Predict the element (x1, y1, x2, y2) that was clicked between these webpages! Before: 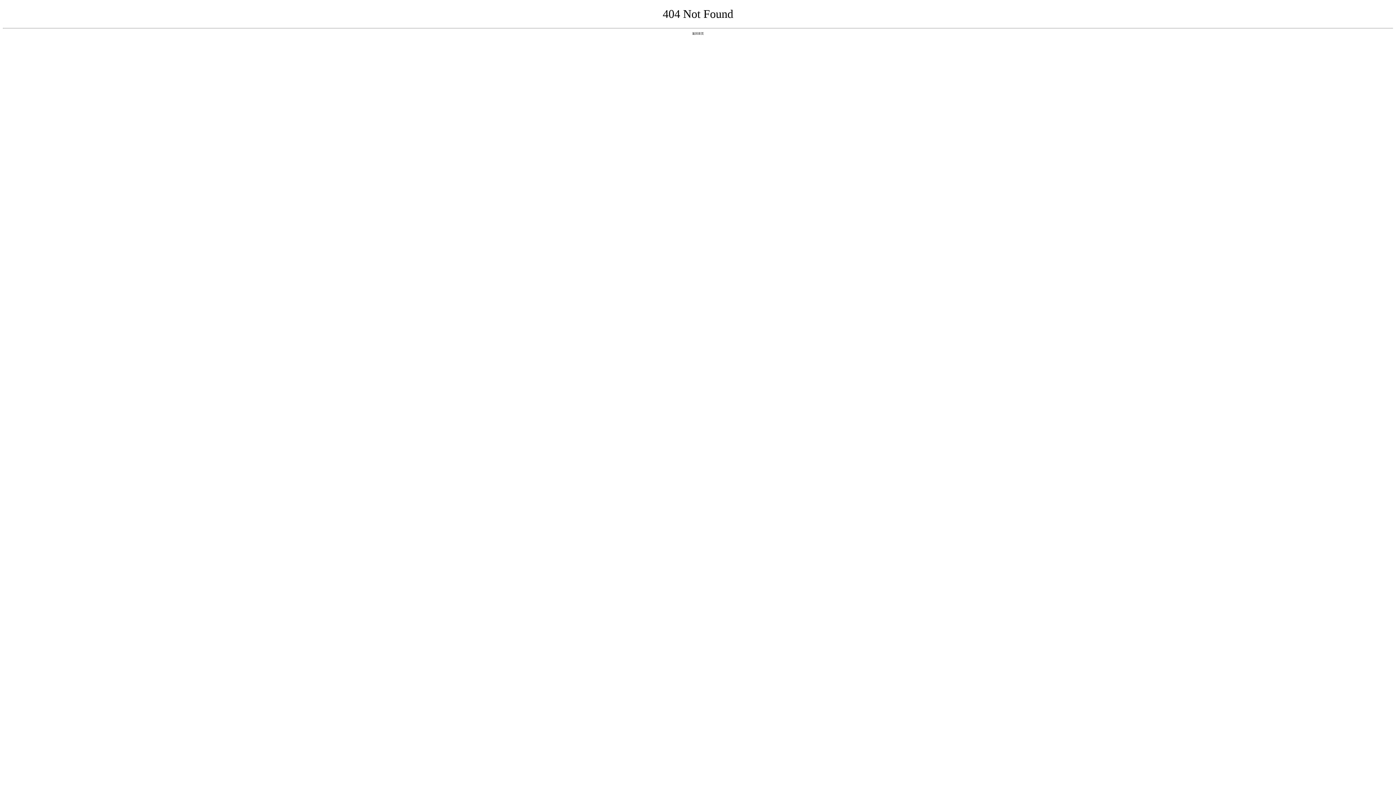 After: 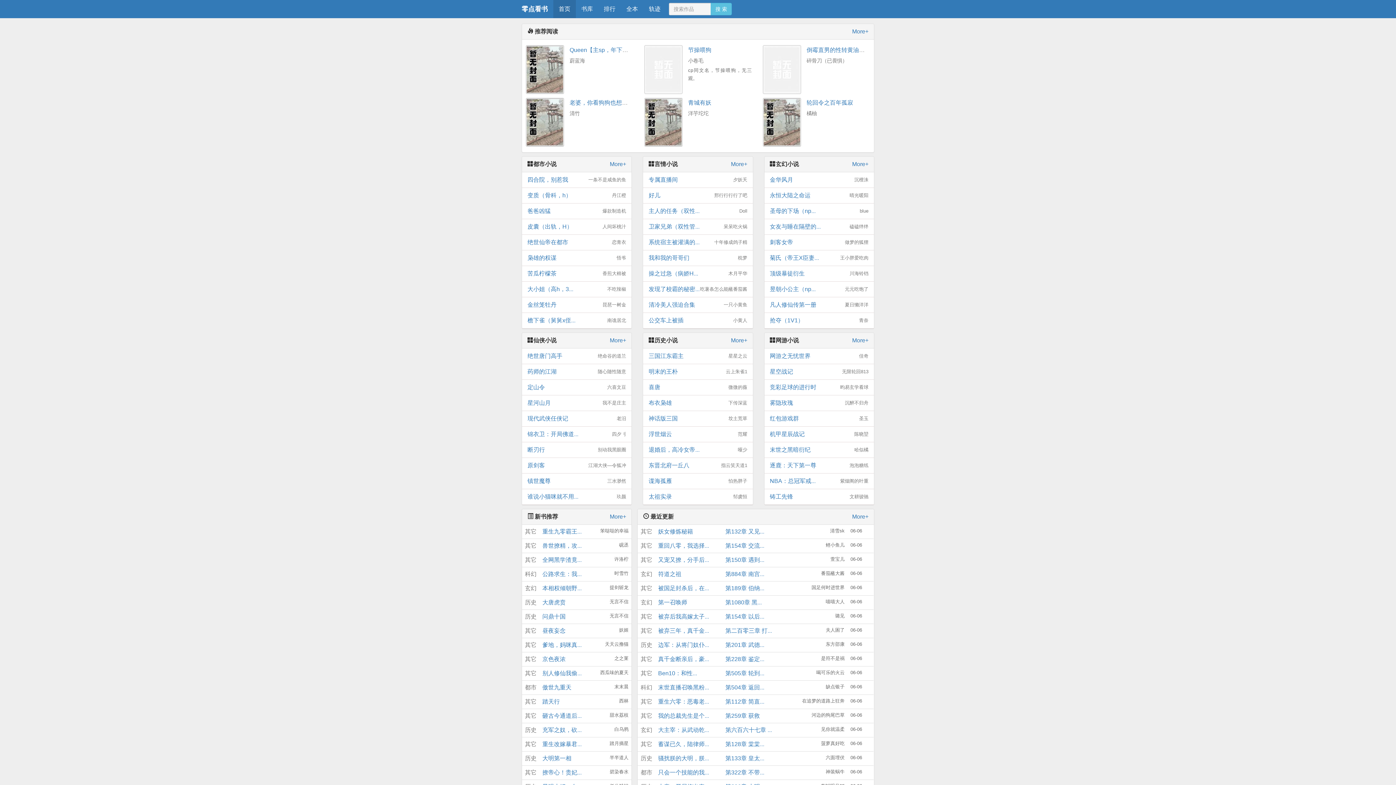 Action: label: 返回首页 bbox: (692, 31, 704, 35)